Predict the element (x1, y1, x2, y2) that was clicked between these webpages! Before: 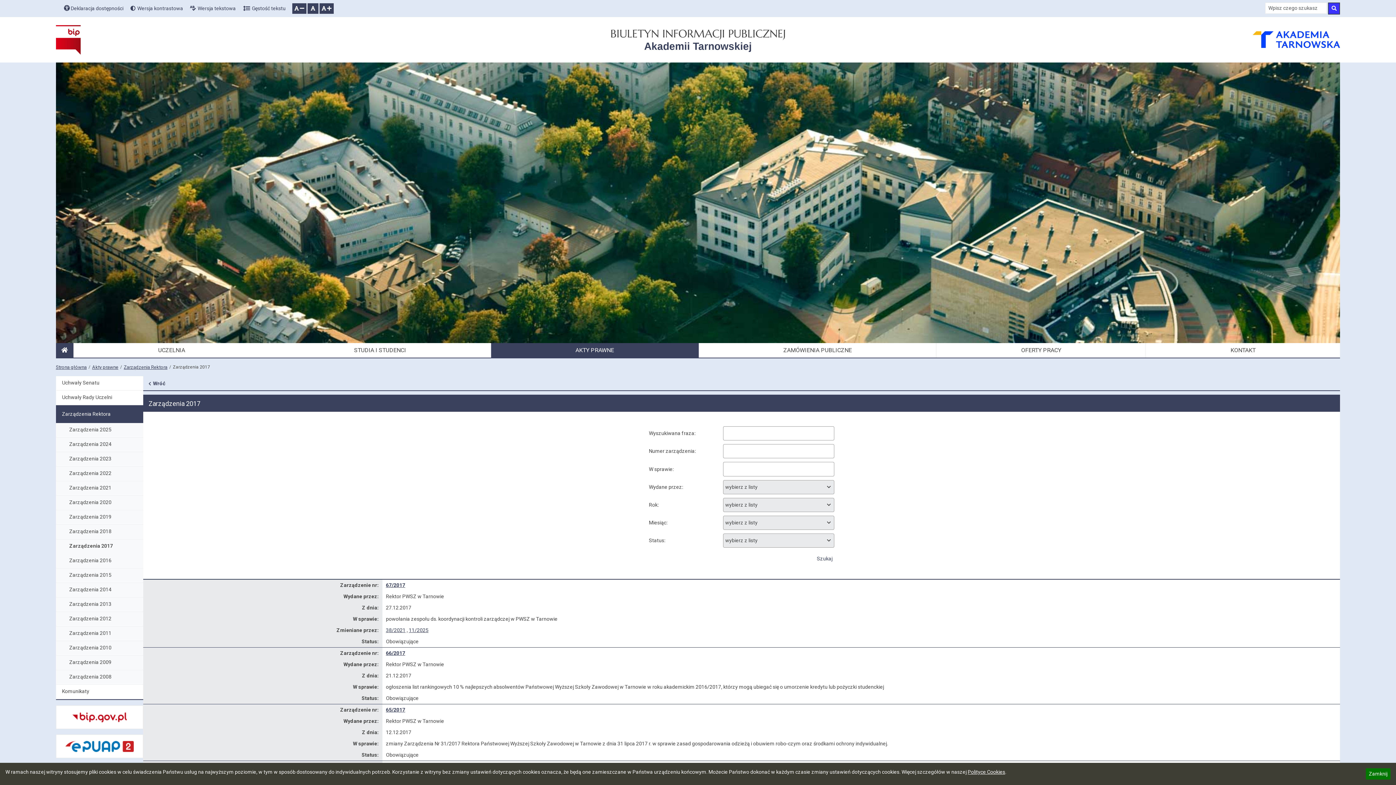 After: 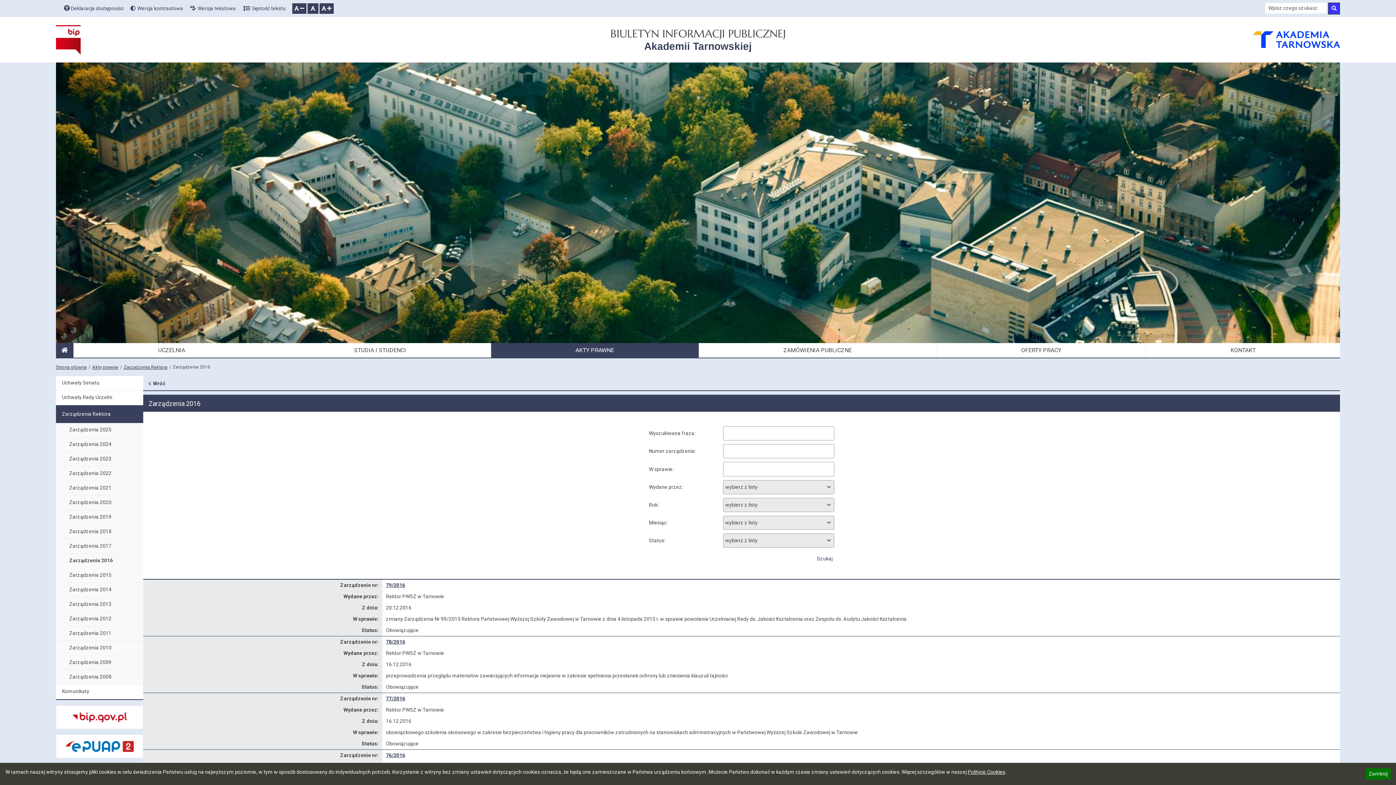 Action: bbox: (55, 554, 143, 568) label: Zarządzenia 2016